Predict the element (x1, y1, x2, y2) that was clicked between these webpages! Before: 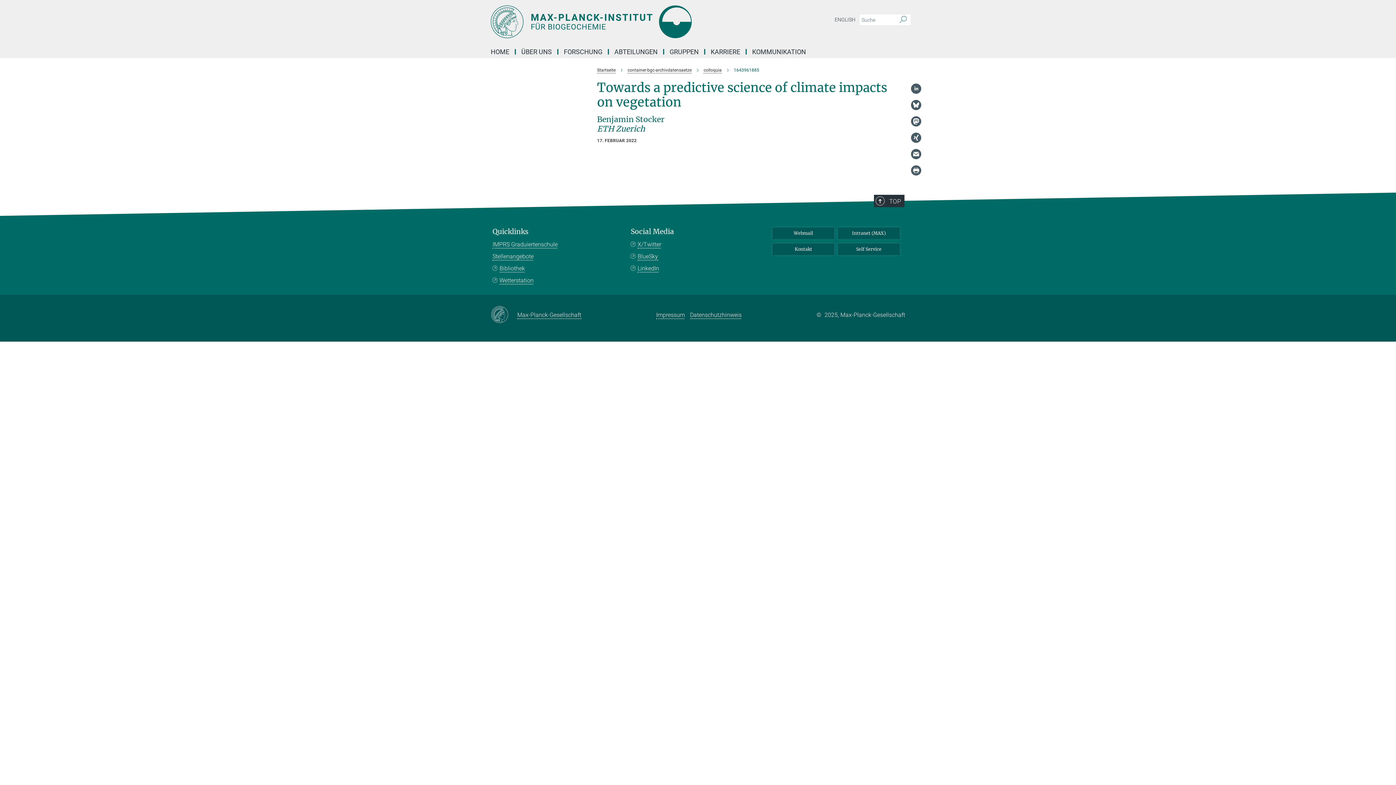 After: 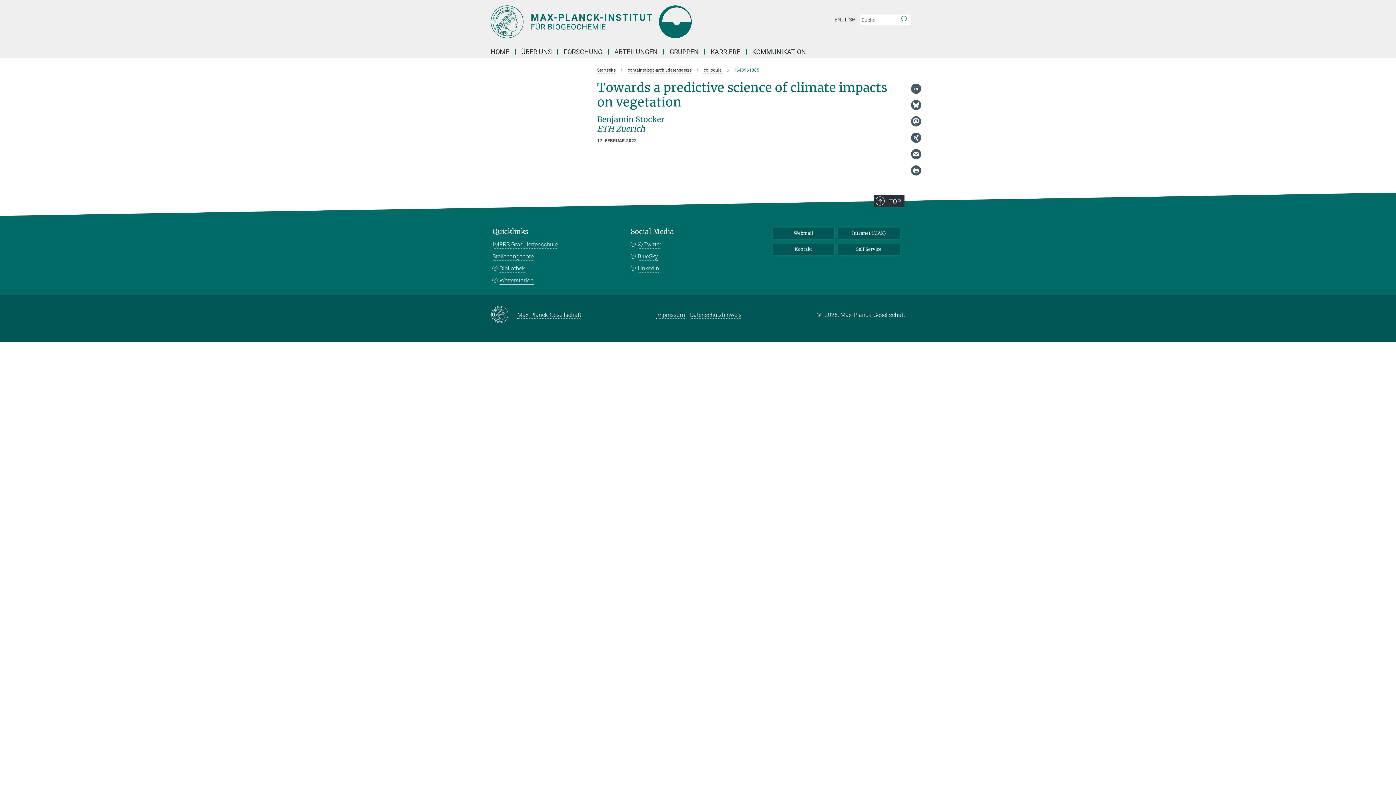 Action: bbox: (492, 276, 533, 284) label: Wetterstation